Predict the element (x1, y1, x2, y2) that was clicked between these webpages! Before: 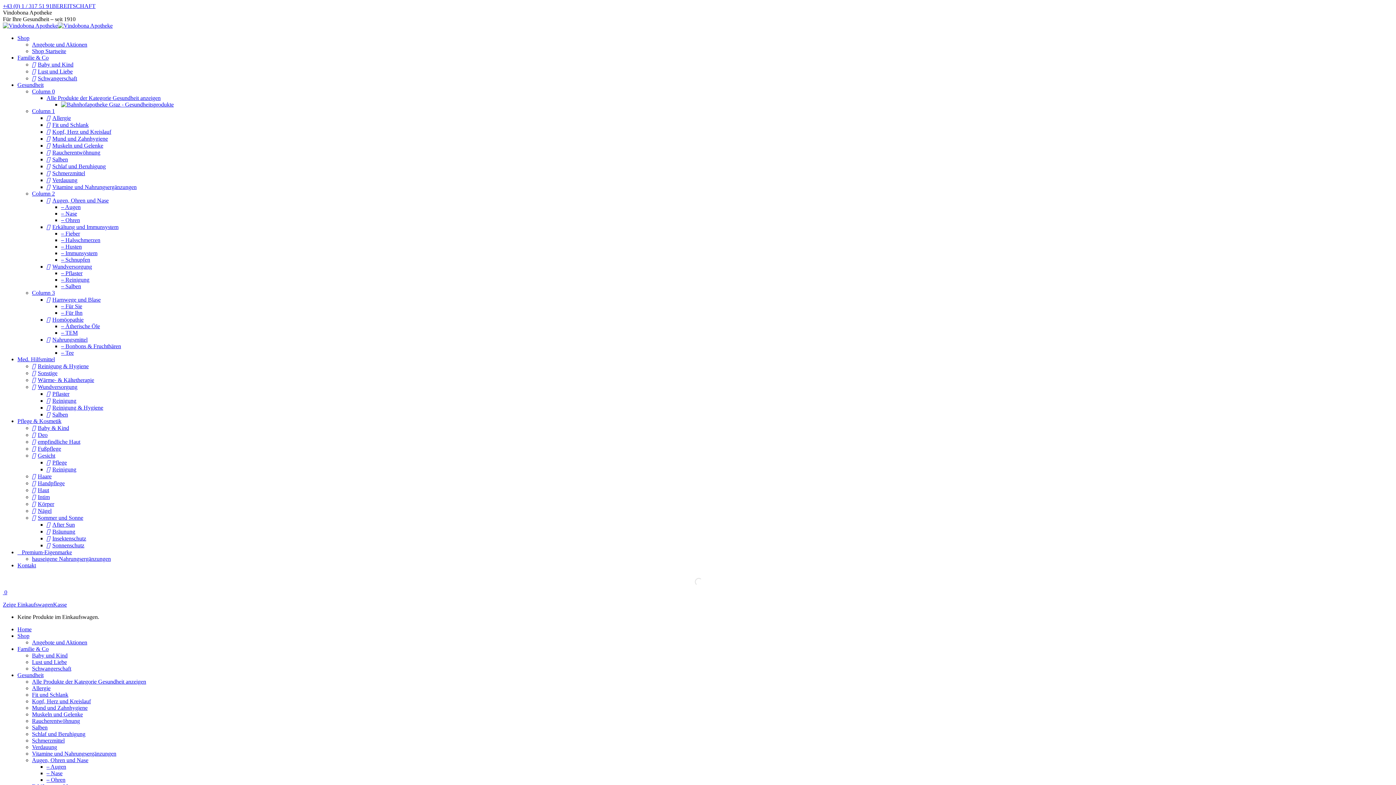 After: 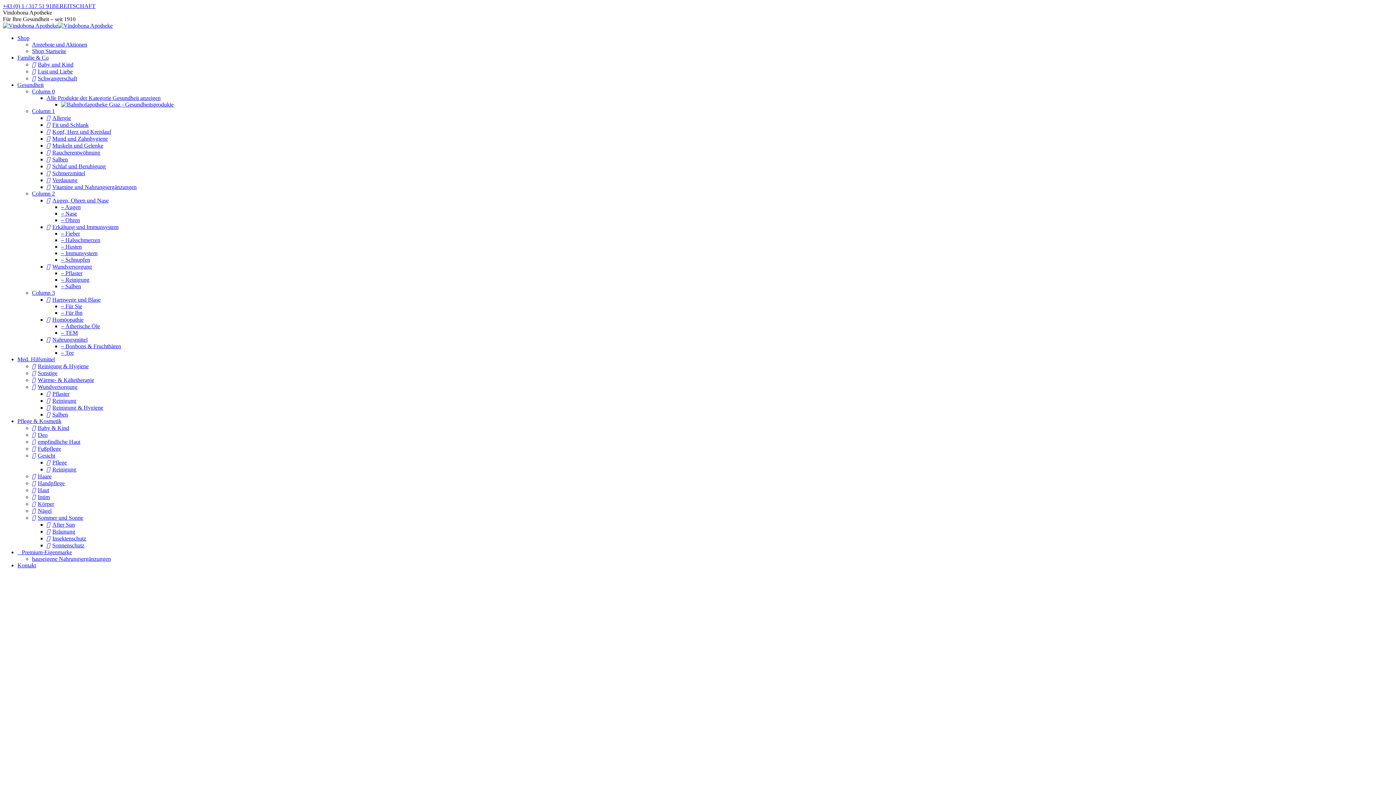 Action: label: ⠀​Premium-Eigenmarke bbox: (17, 549, 72, 555)